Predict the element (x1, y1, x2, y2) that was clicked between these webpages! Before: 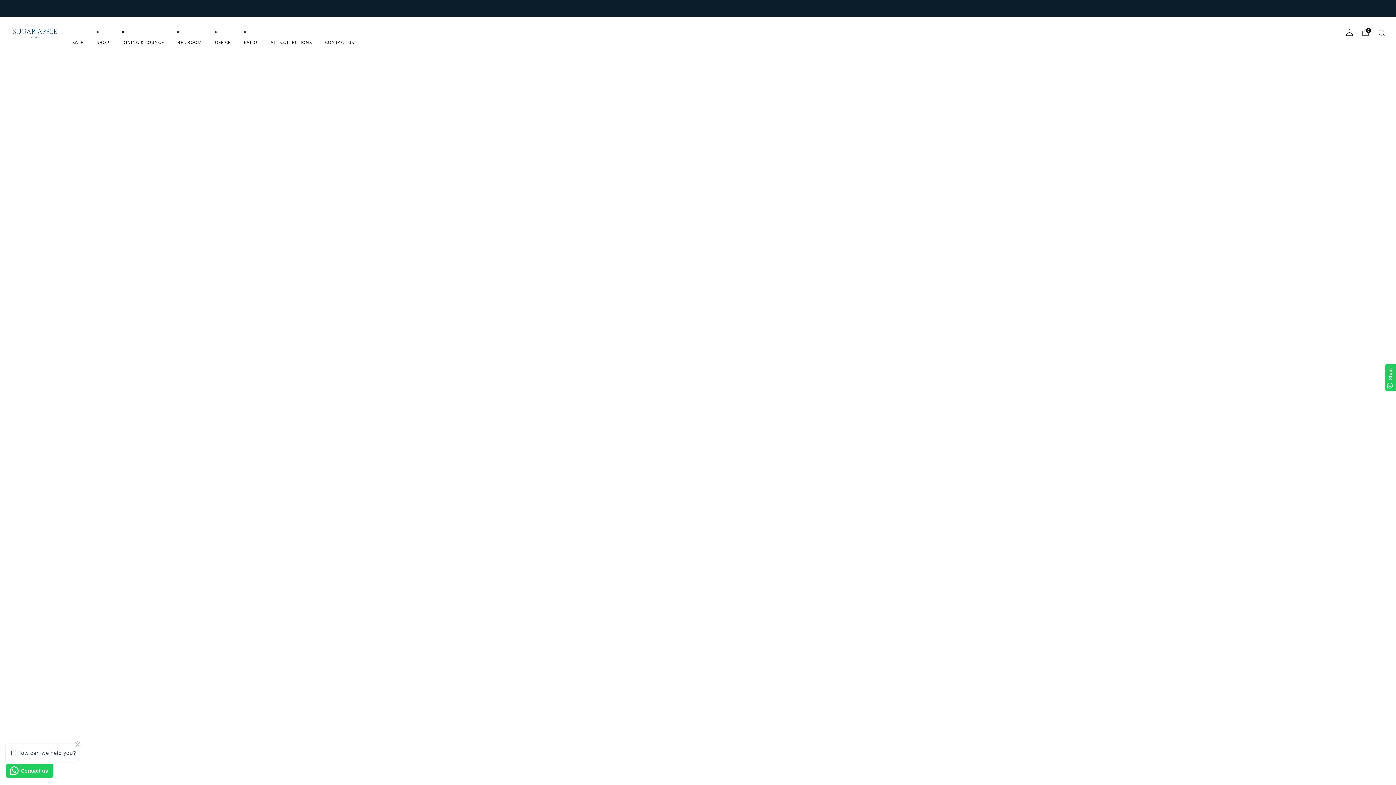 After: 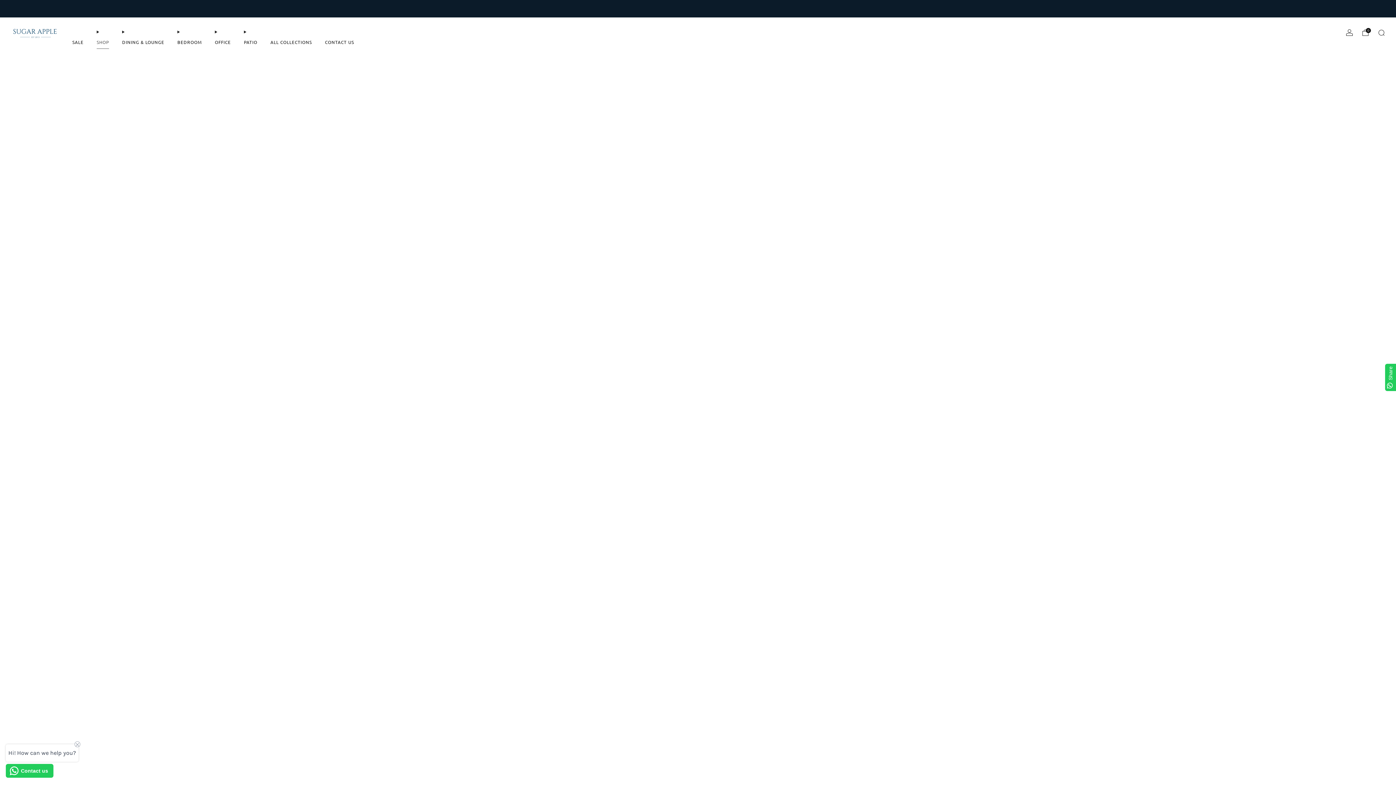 Action: bbox: (96, 36, 109, 48) label: SHOP